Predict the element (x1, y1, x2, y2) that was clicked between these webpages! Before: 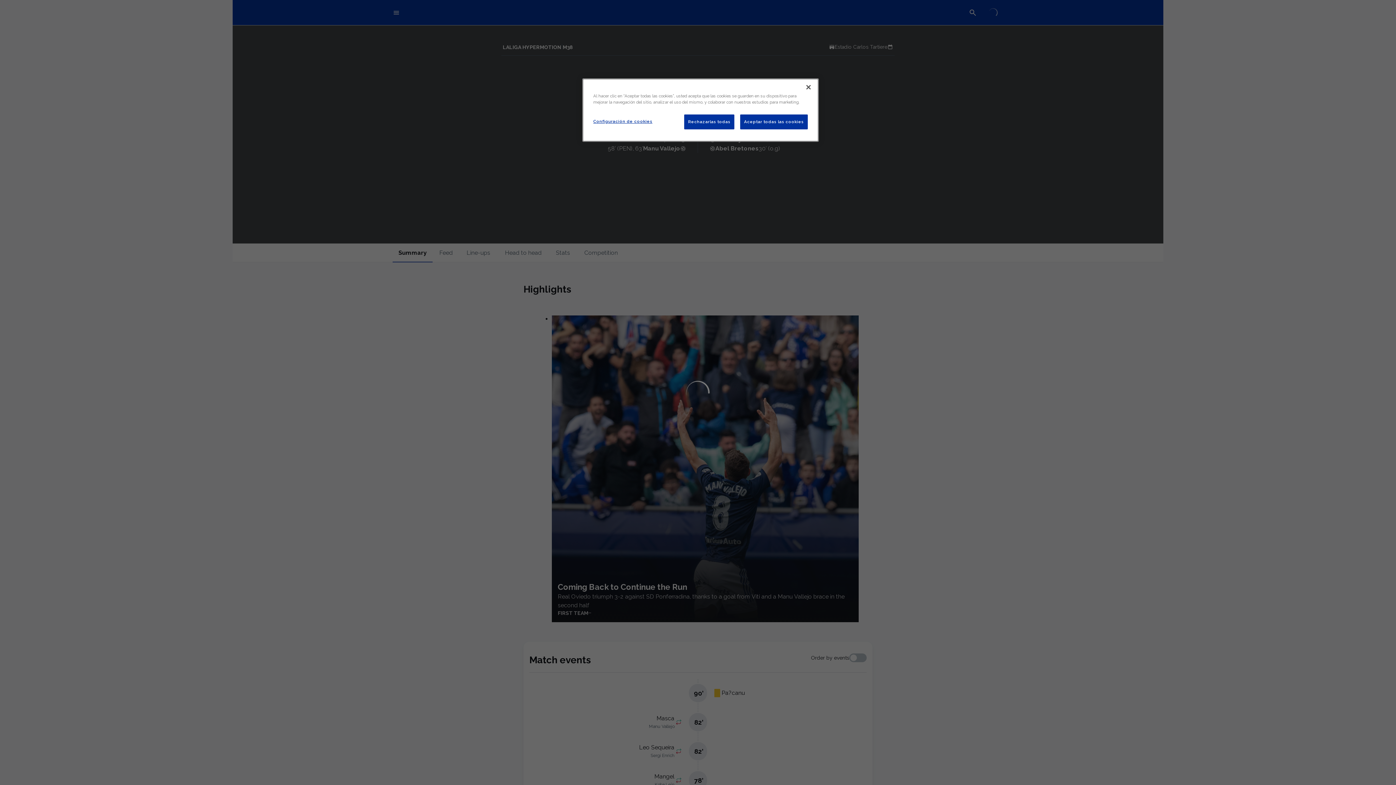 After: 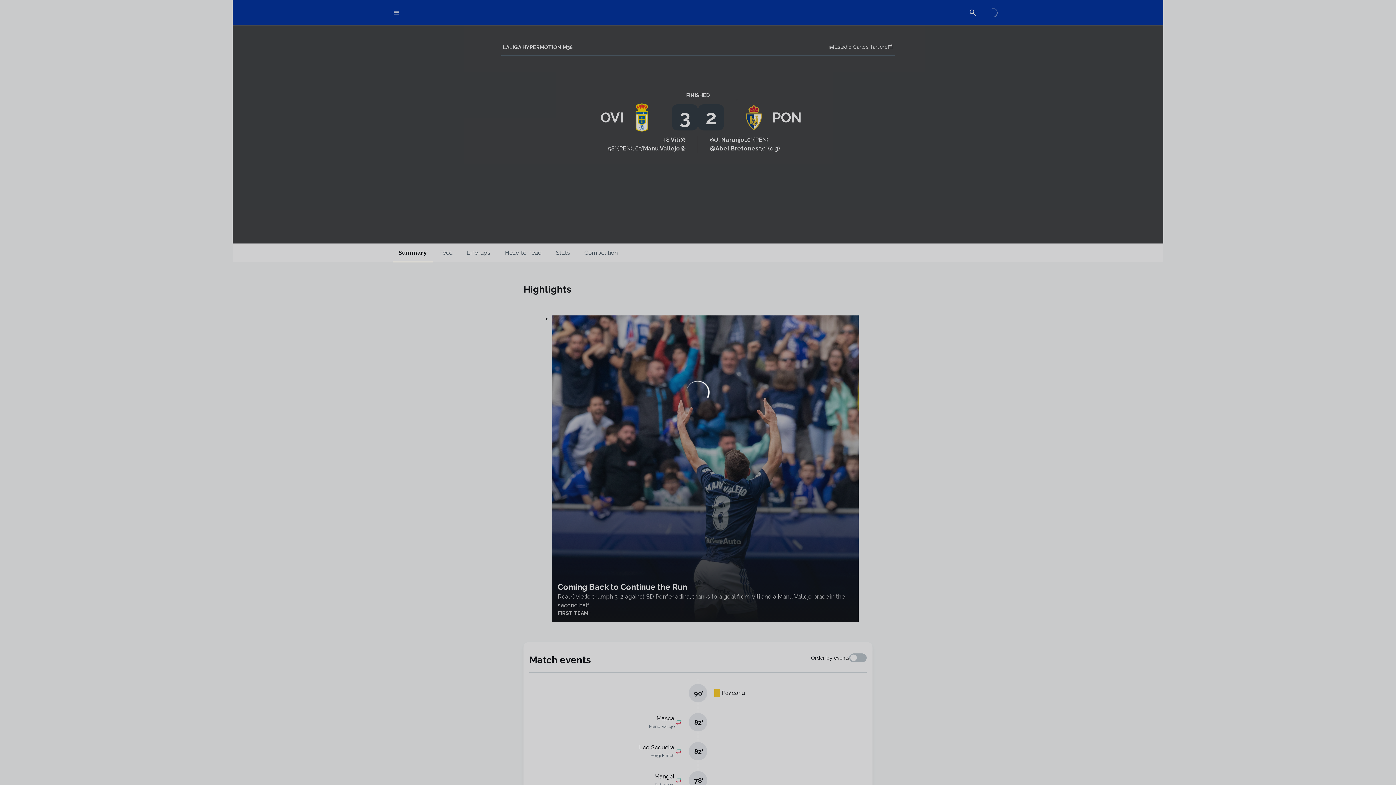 Action: bbox: (800, 79, 816, 95) label: Cerrar